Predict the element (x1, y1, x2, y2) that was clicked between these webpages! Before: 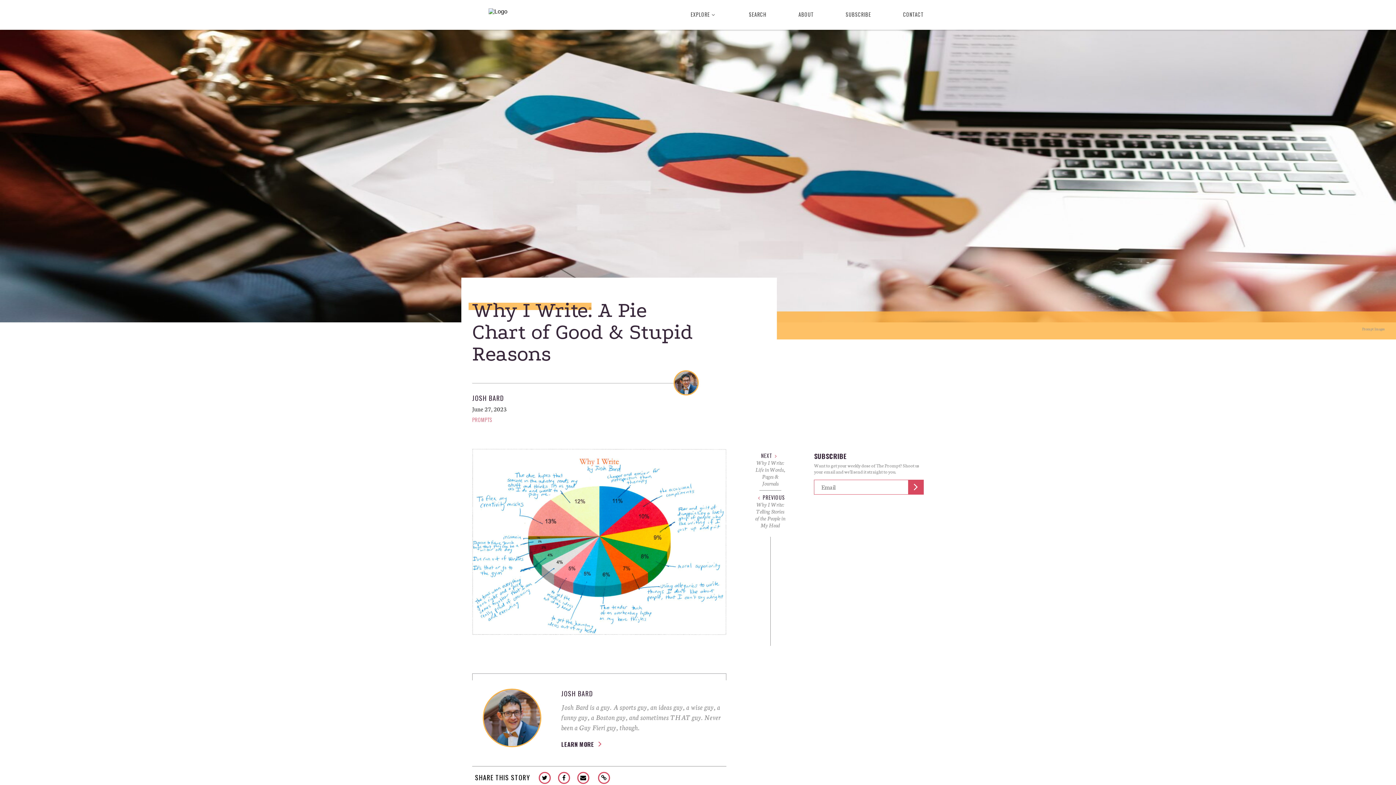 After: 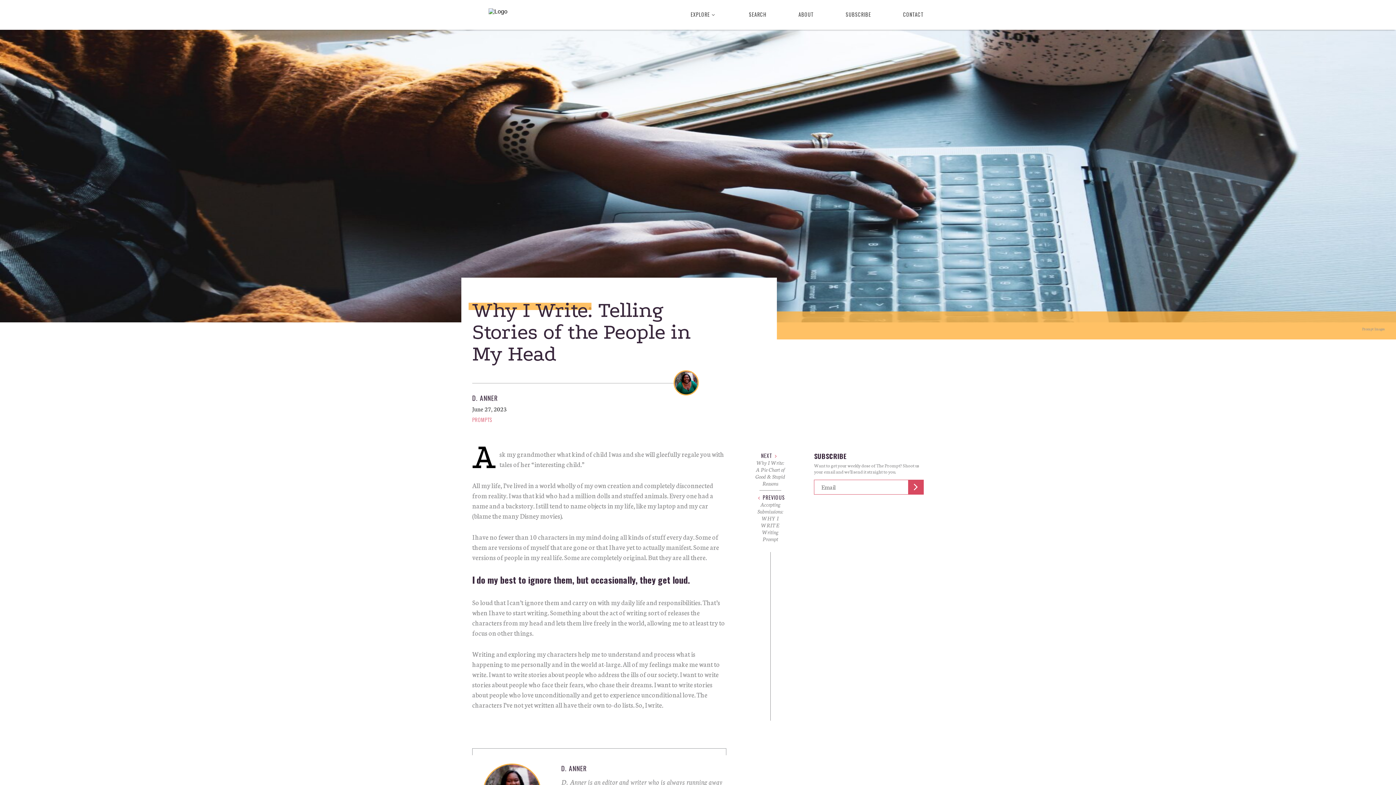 Action: label: PREVIOUS Why I Write: Telling Stories of the People in My Head bbox: (754, 494, 786, 529)